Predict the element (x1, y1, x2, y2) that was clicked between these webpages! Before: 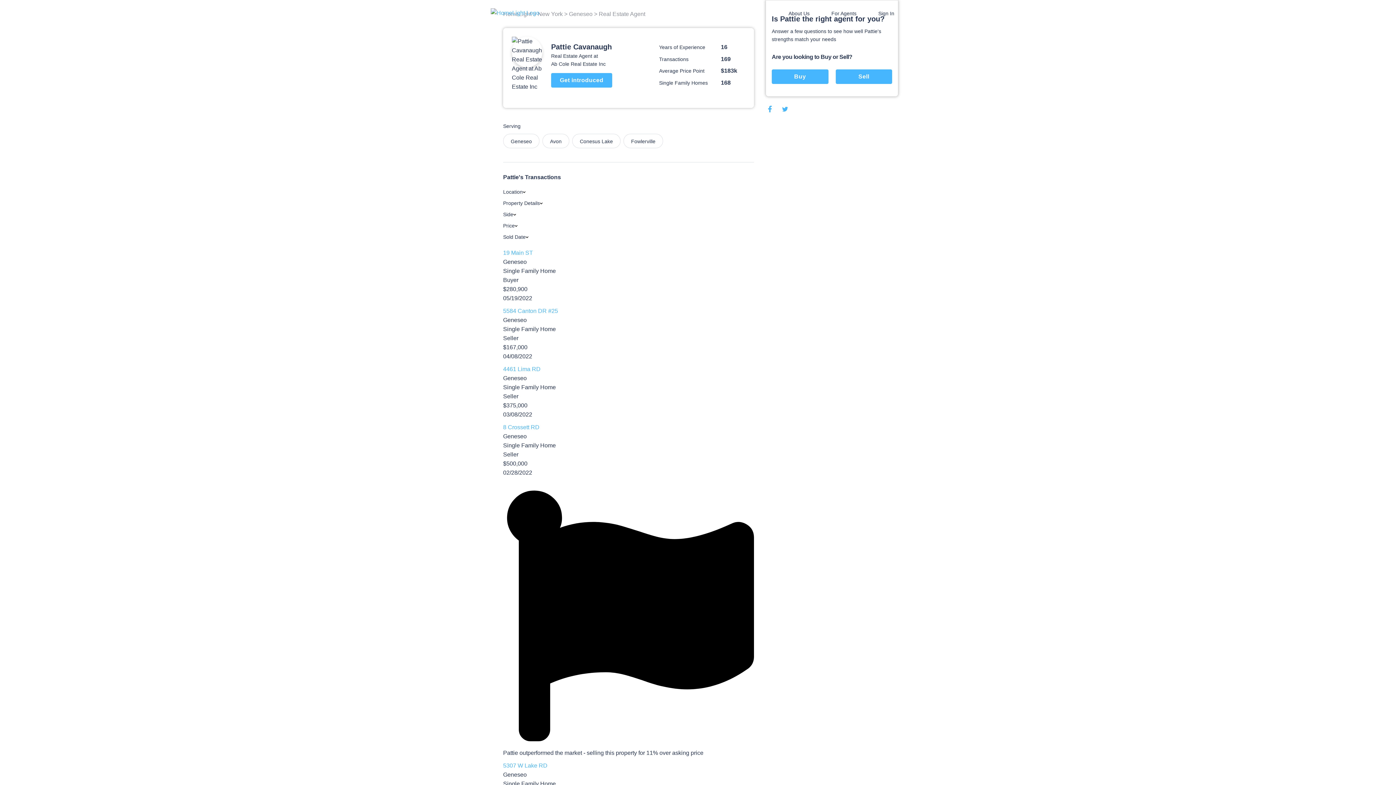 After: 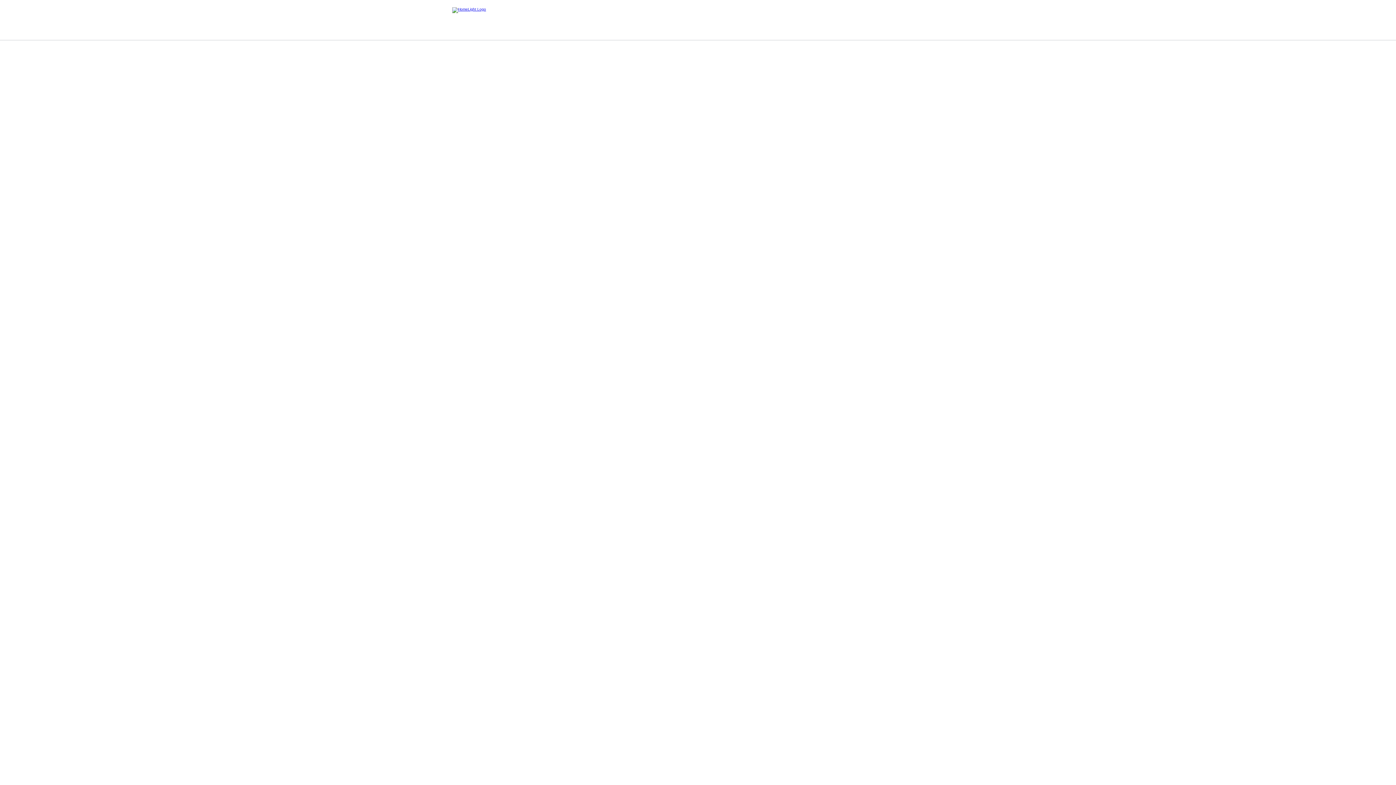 Action: label: 5584 Canton DR #25 bbox: (503, 306, 754, 315)